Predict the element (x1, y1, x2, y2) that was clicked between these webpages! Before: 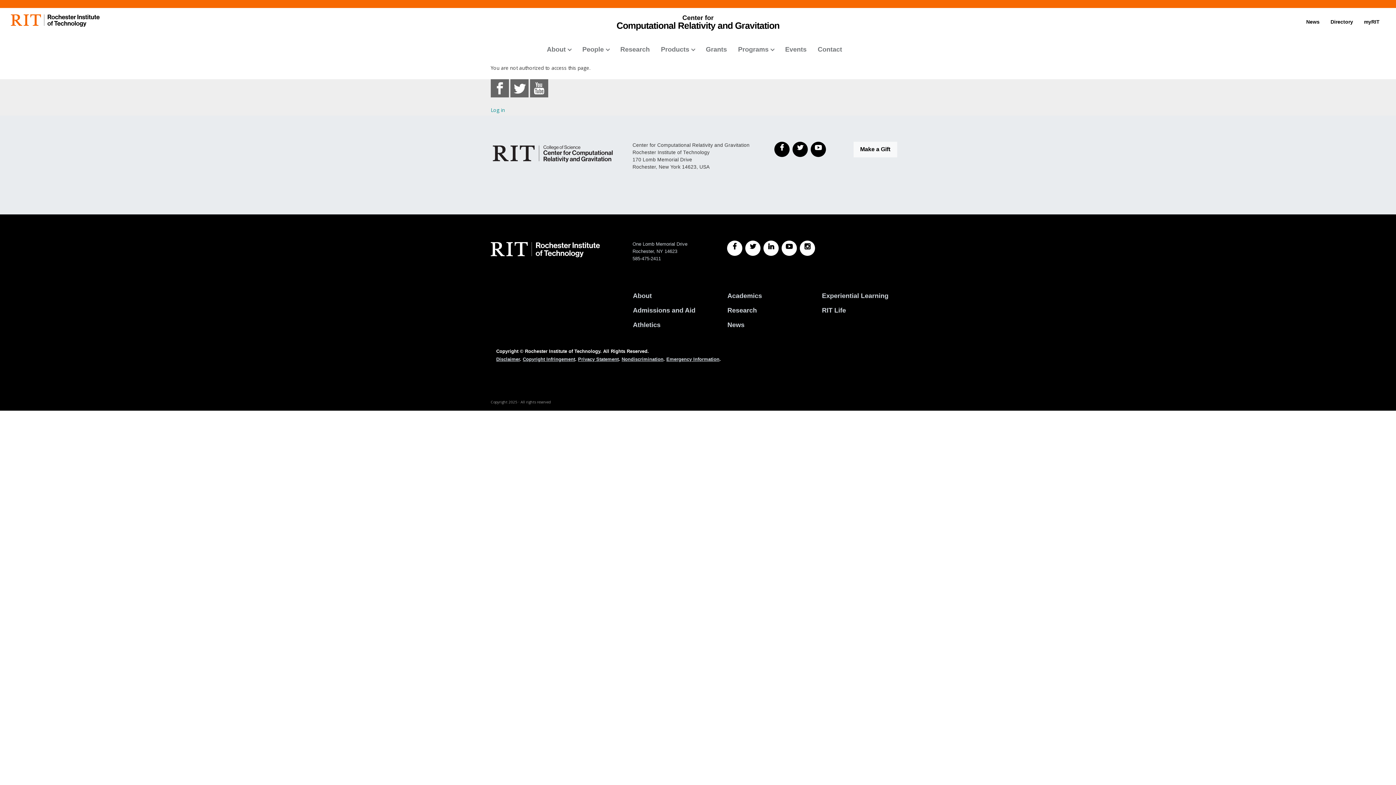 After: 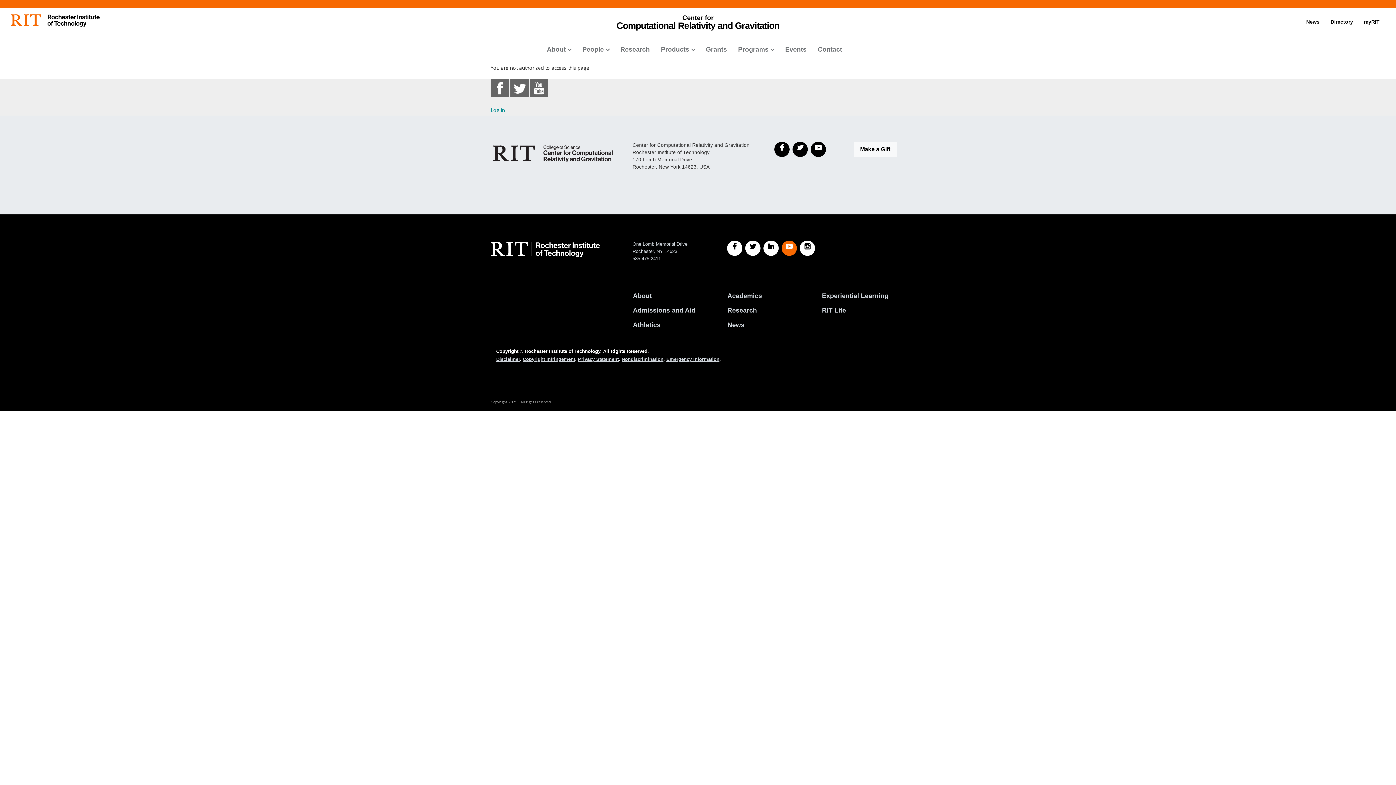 Action: label: RIT YouTube bbox: (781, 240, 797, 256)